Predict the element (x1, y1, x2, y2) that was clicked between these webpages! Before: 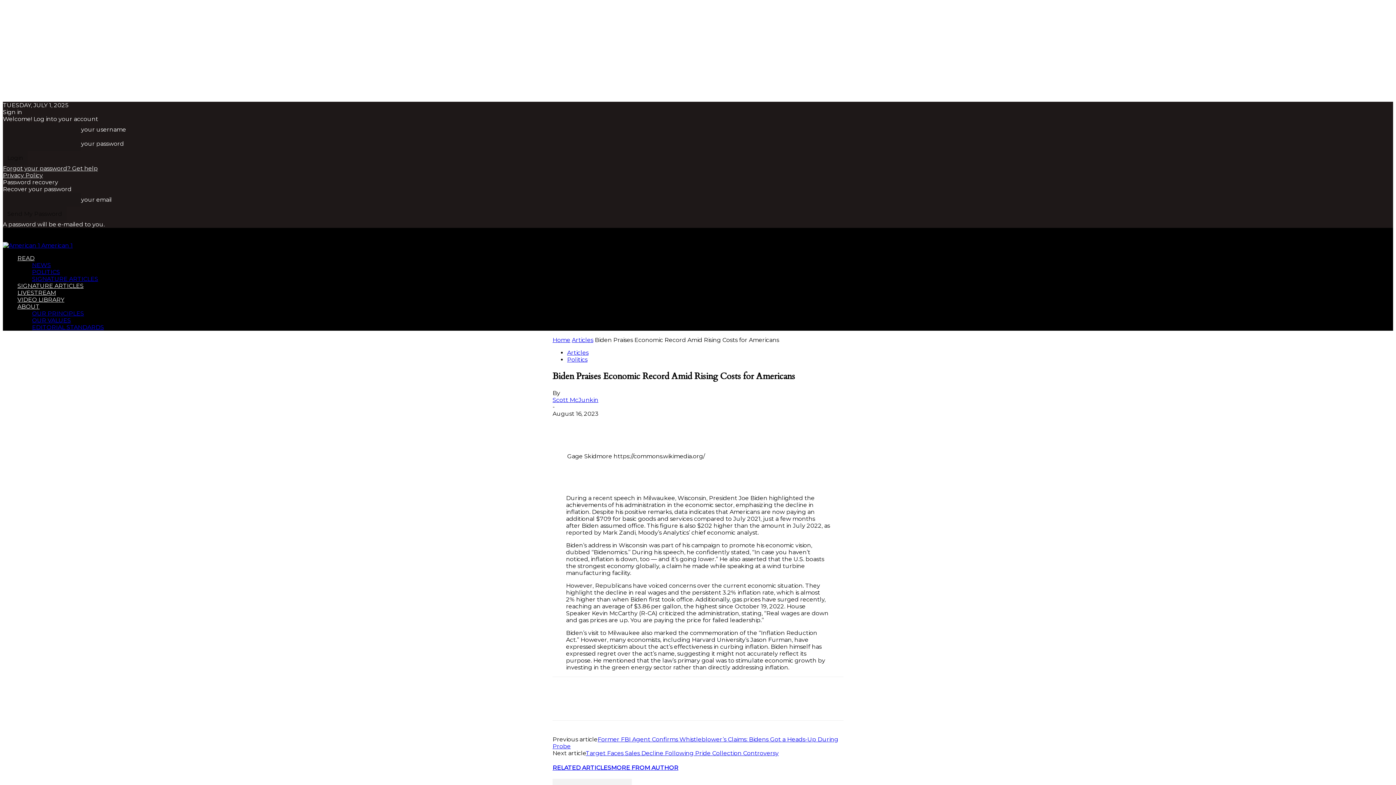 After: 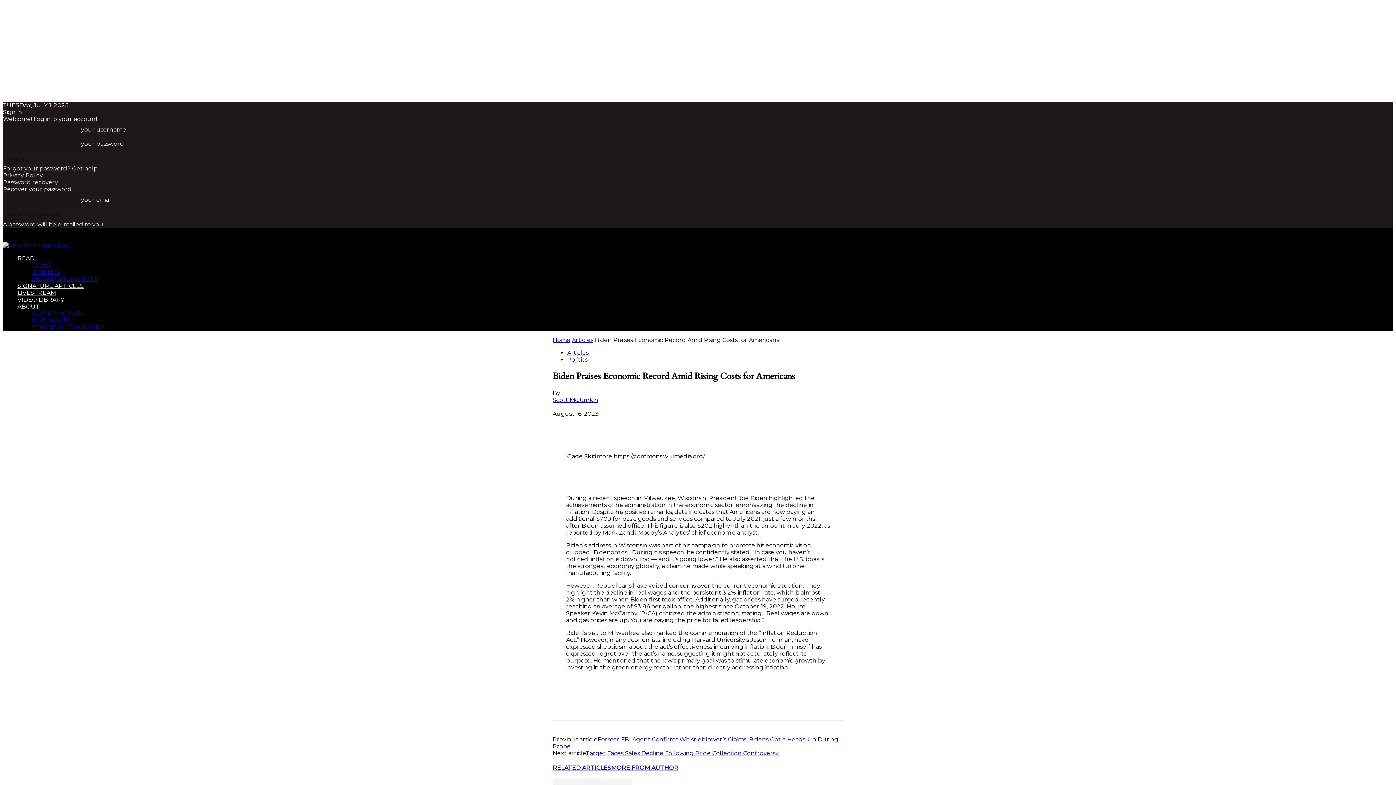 Action: label: MORE FROM AUTHOR bbox: (611, 764, 678, 771)